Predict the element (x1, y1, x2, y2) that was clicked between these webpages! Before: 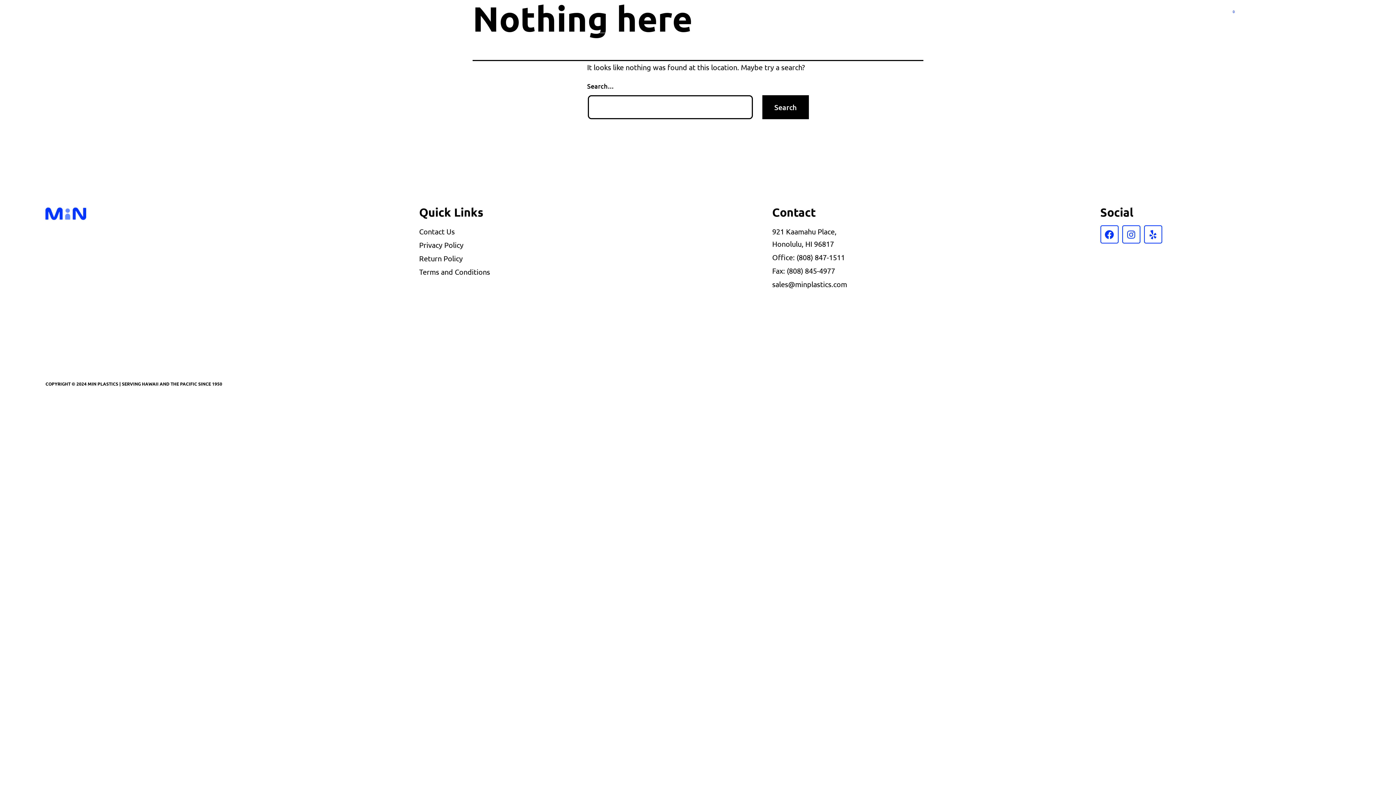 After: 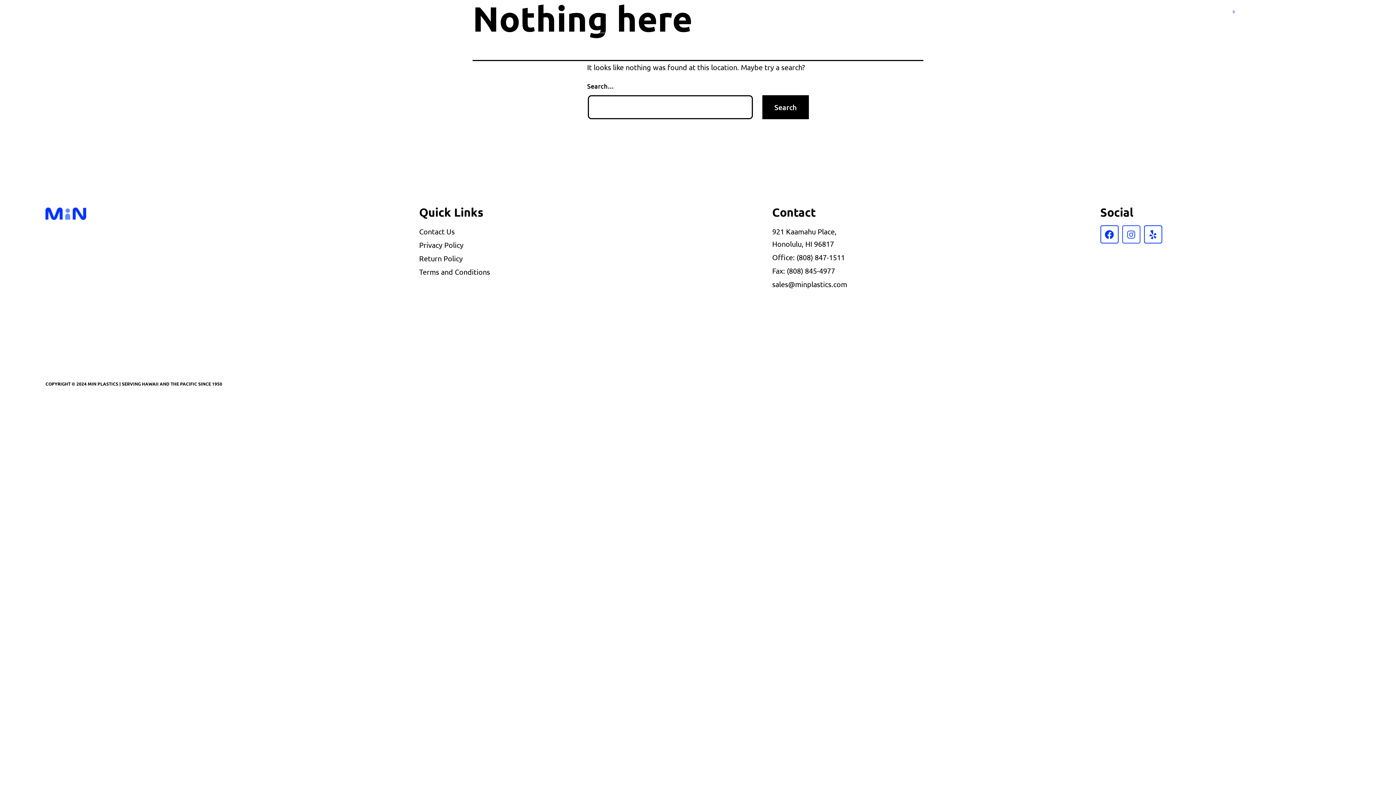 Action: label: Instagram bbox: (1122, 225, 1140, 243)